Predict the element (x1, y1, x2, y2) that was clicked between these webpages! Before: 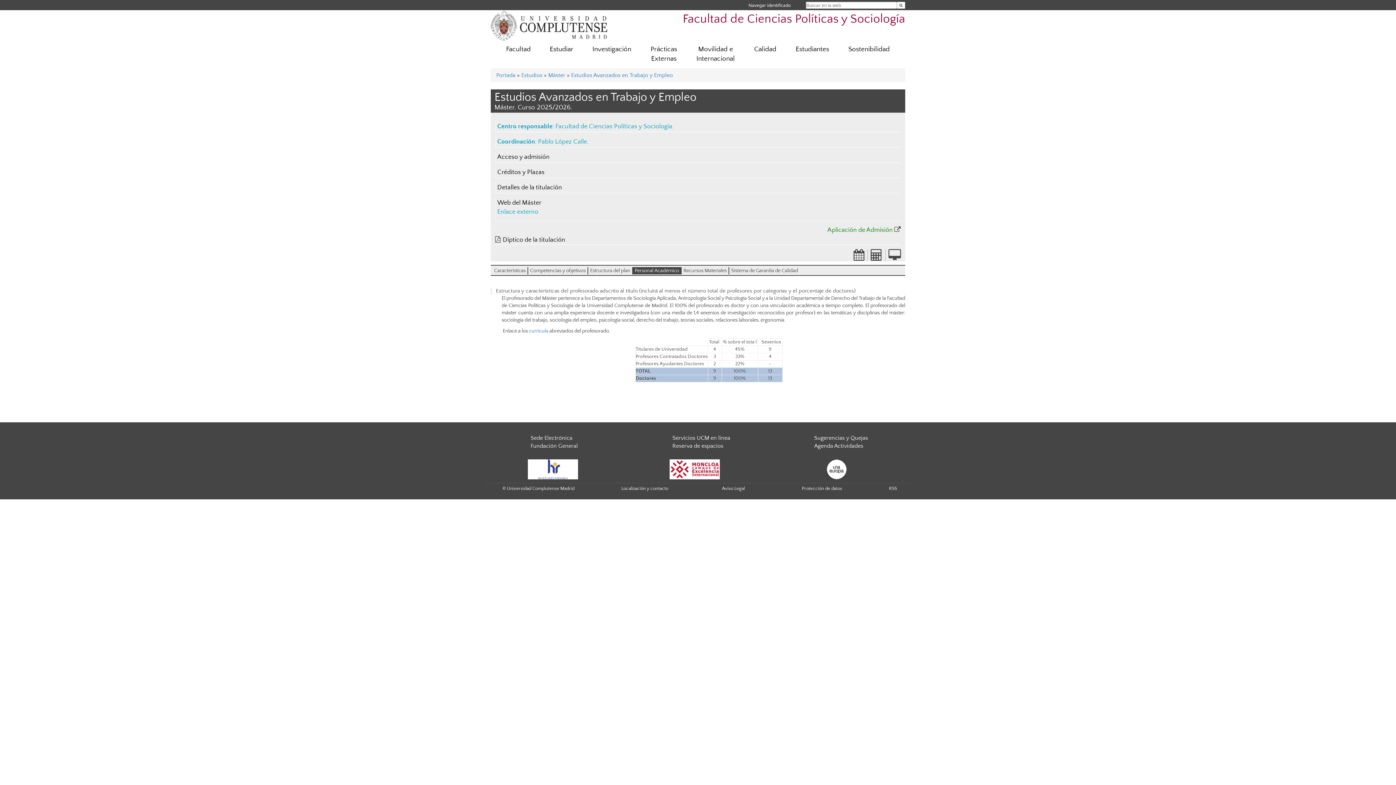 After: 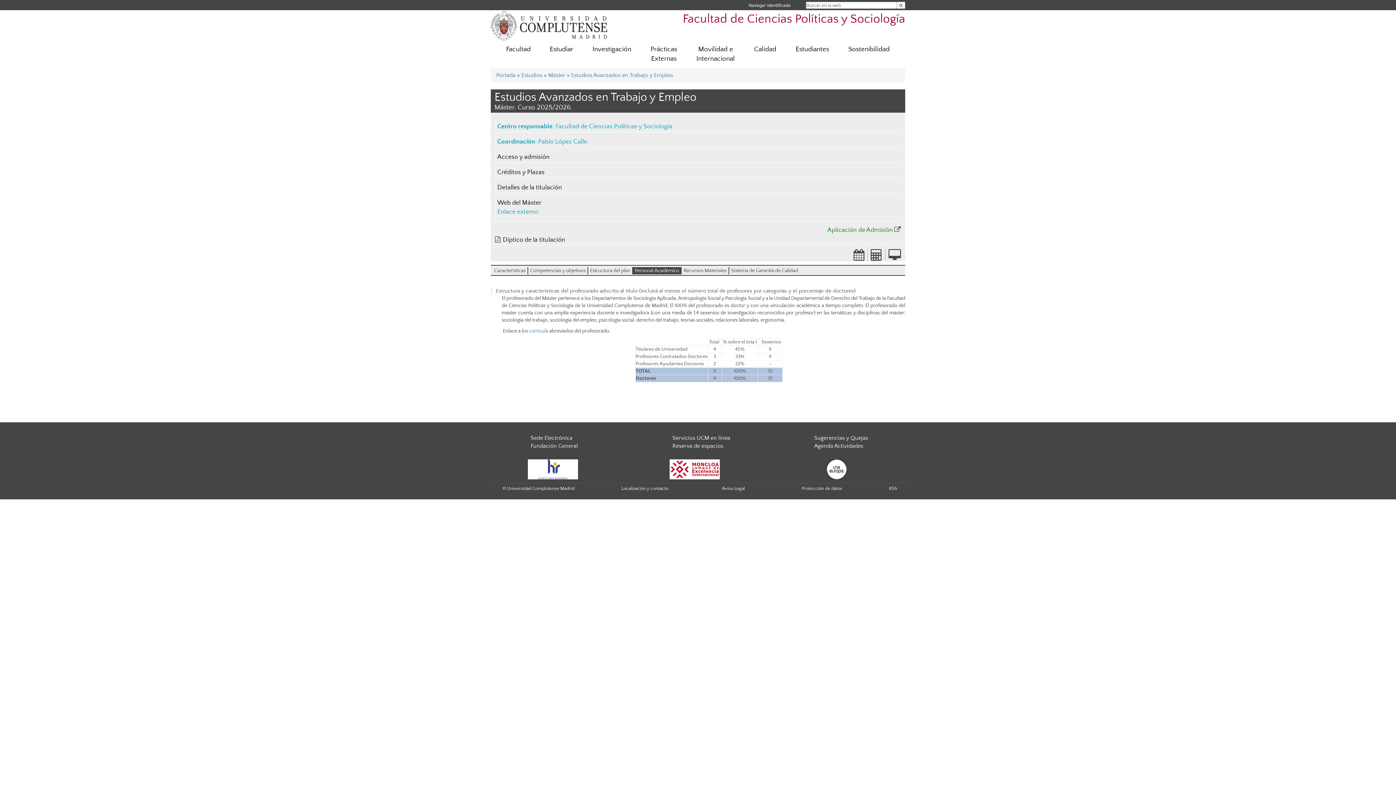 Action: bbox: (528, 465, 578, 472)